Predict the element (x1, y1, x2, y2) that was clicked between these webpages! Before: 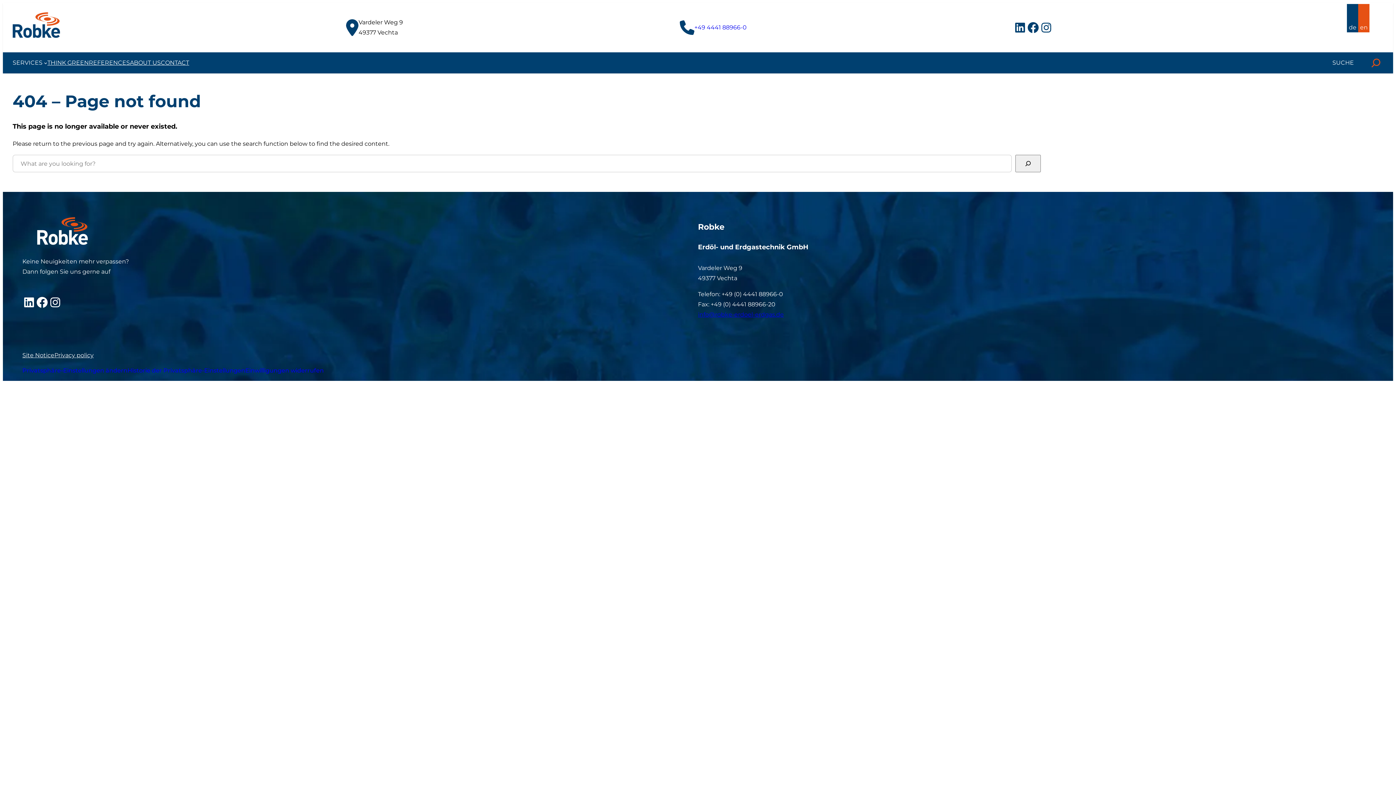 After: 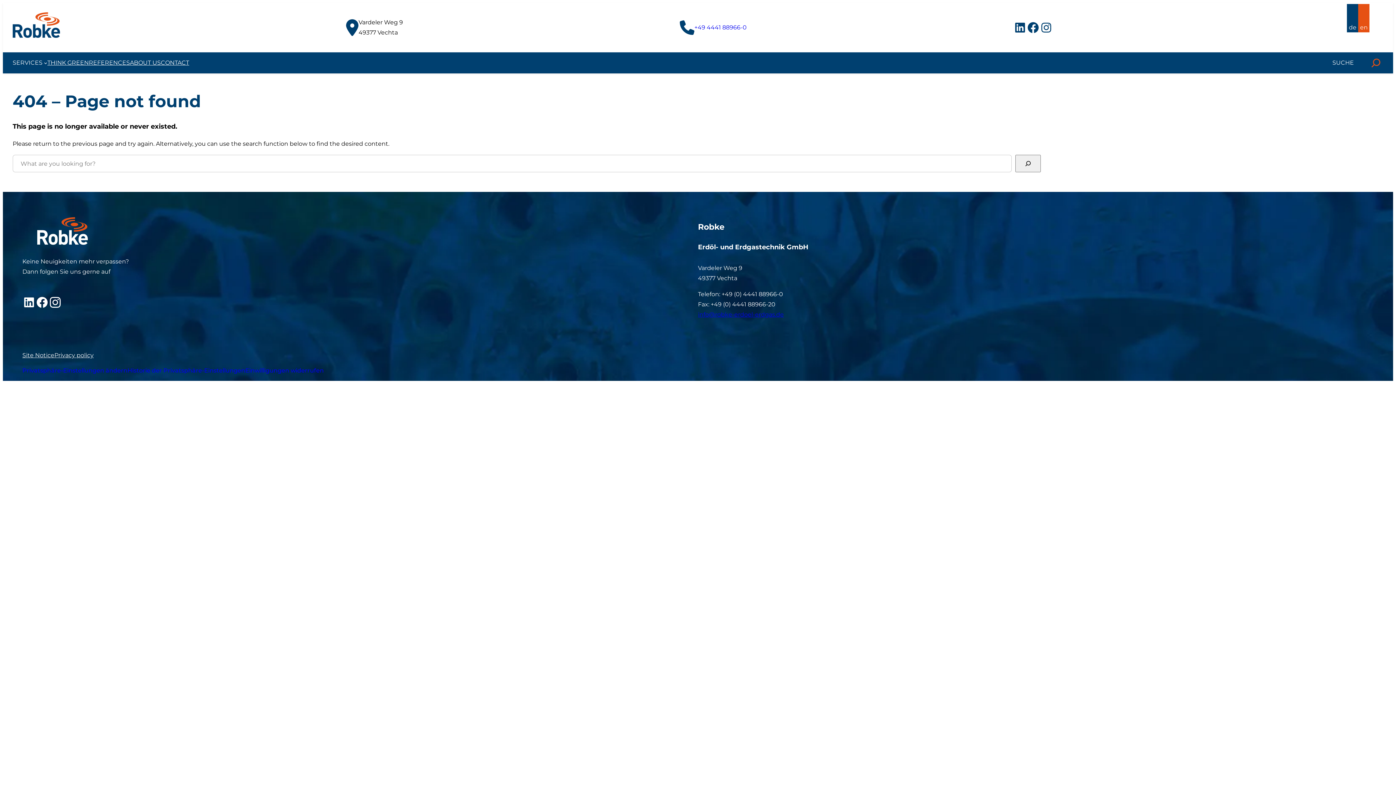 Action: label: Instagram bbox: (48, 296, 61, 309)